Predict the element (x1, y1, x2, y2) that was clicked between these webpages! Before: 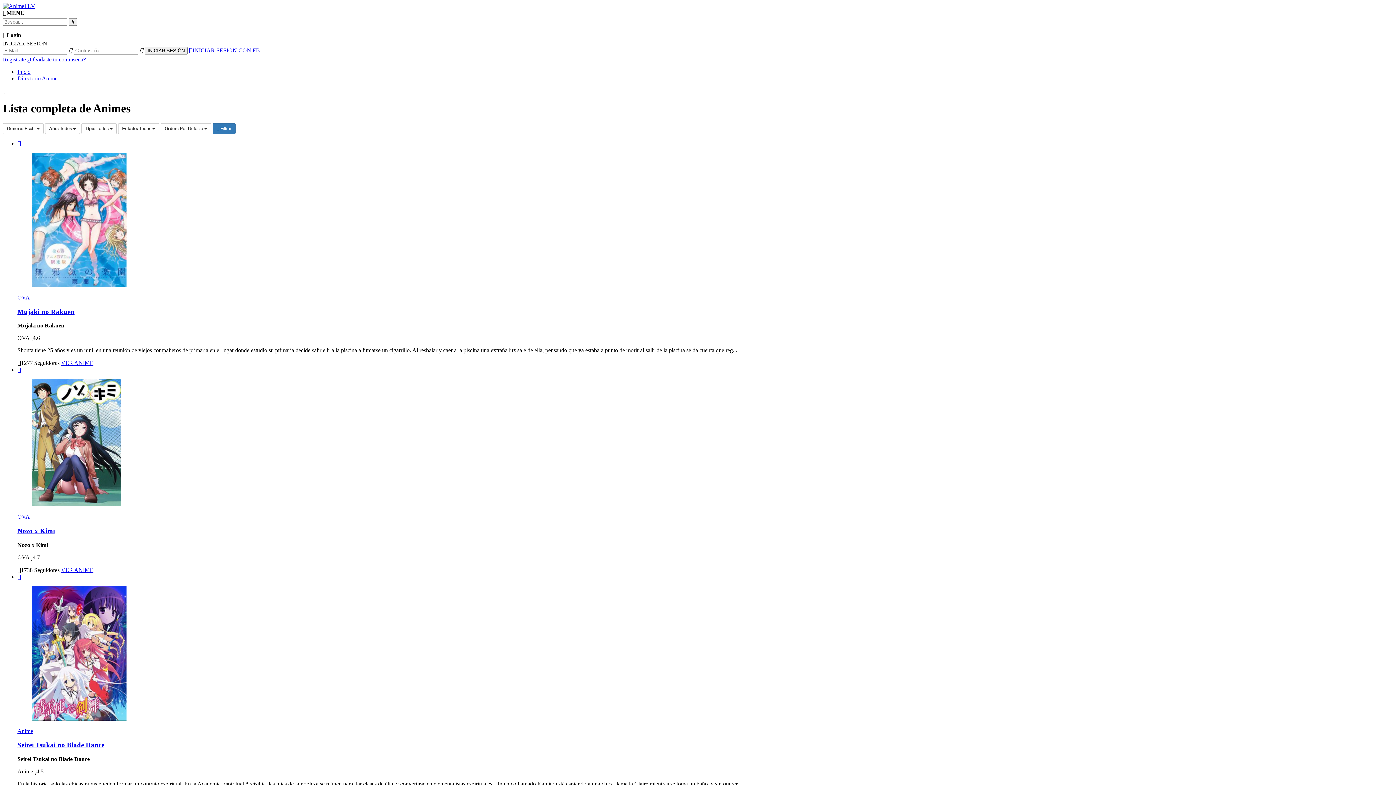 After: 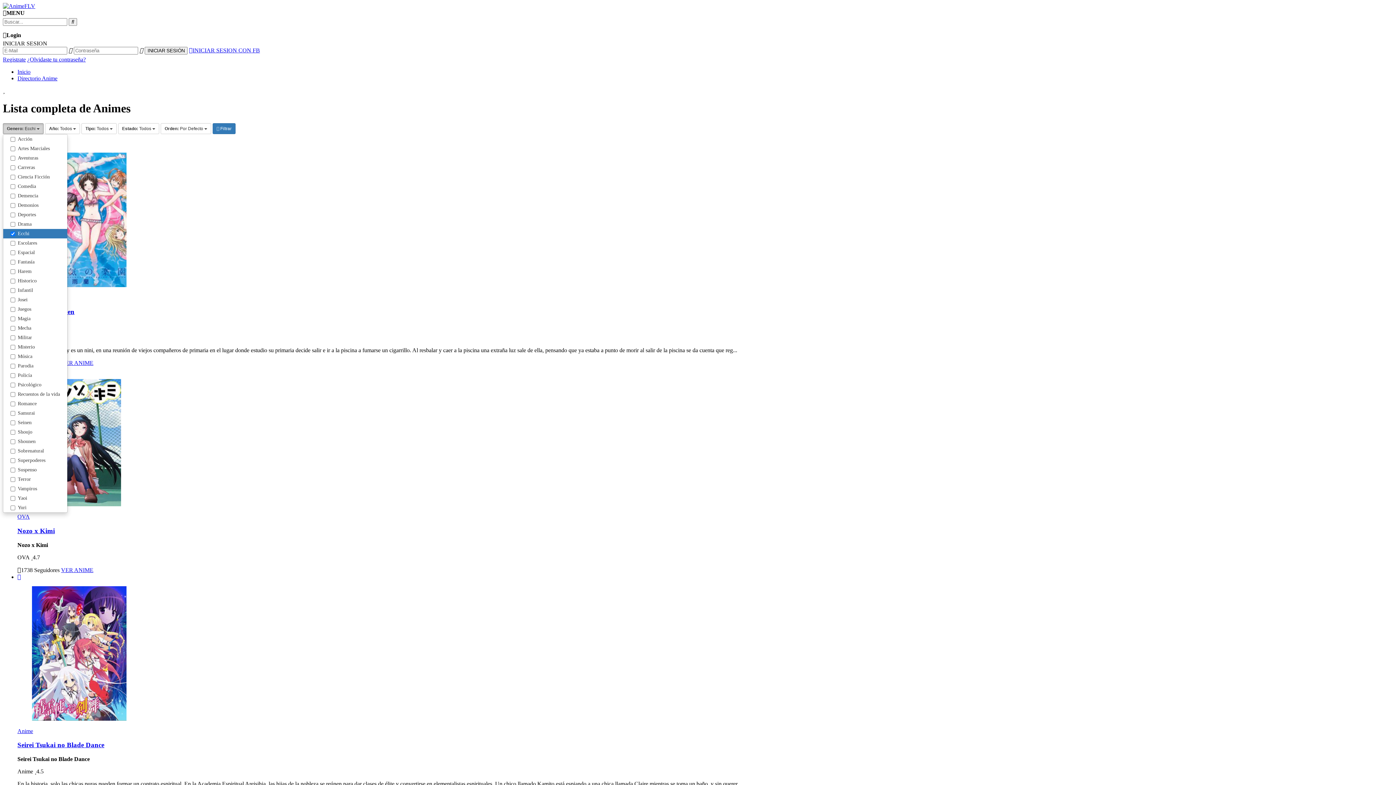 Action: bbox: (2, 123, 43, 134) label: Genero: Ecchi 